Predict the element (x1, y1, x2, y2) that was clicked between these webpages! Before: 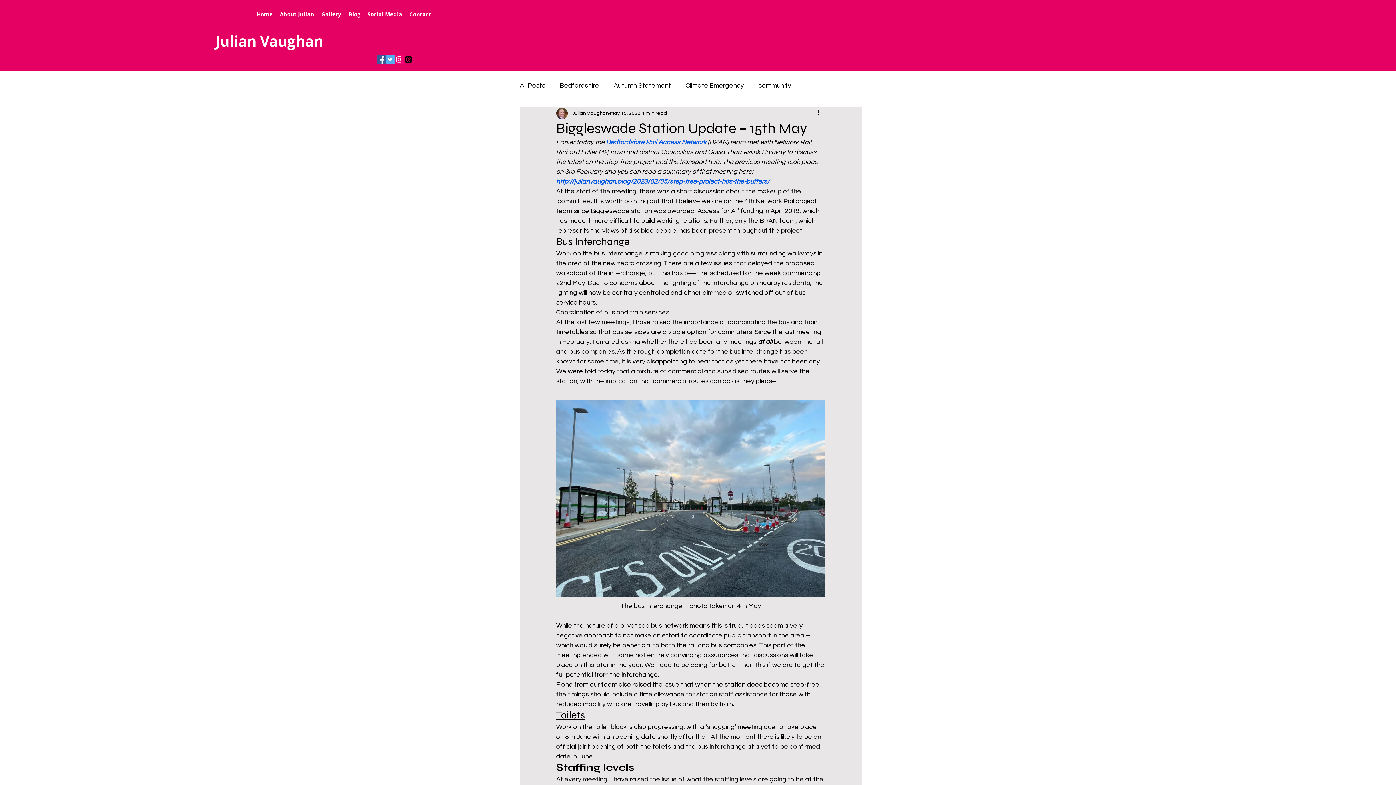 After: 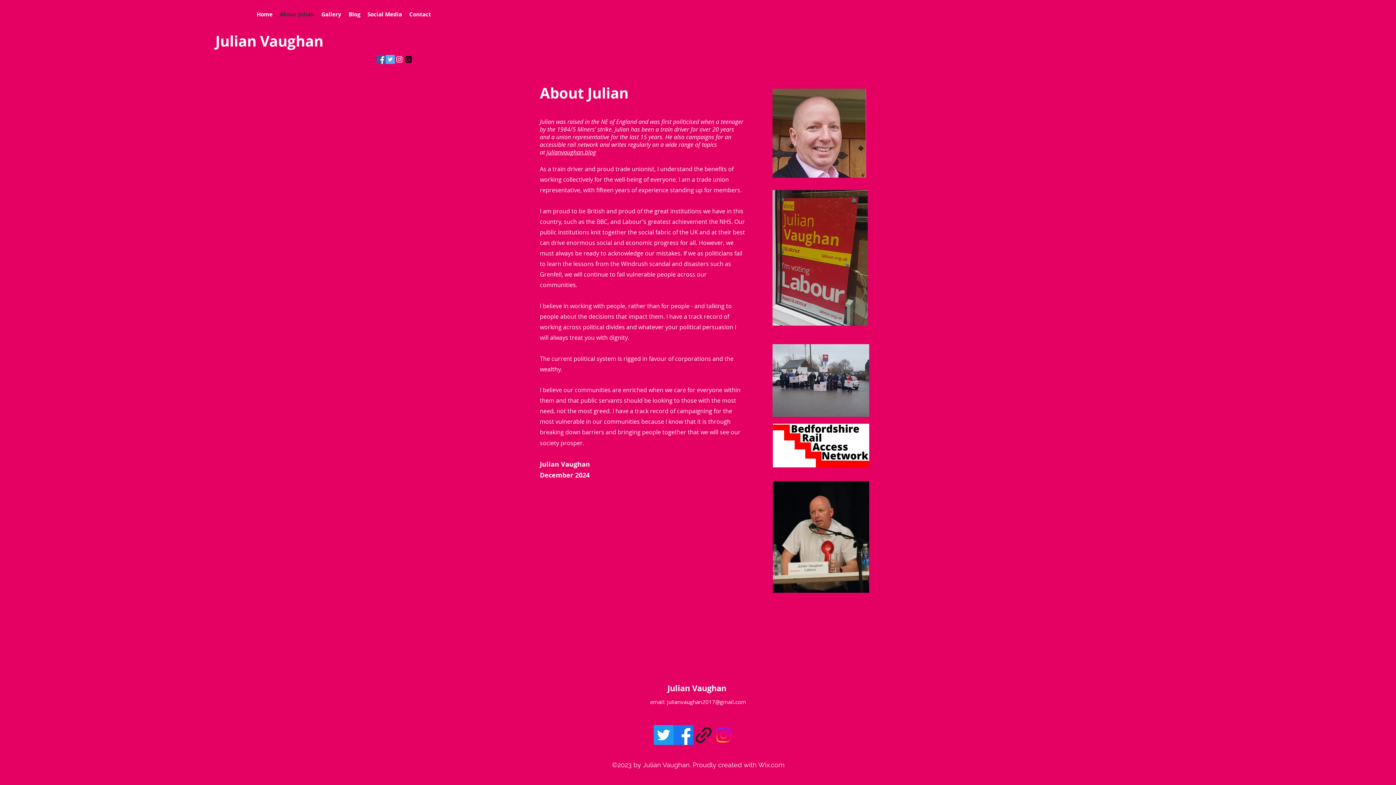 Action: label: About Julian bbox: (276, 9, 317, 18)